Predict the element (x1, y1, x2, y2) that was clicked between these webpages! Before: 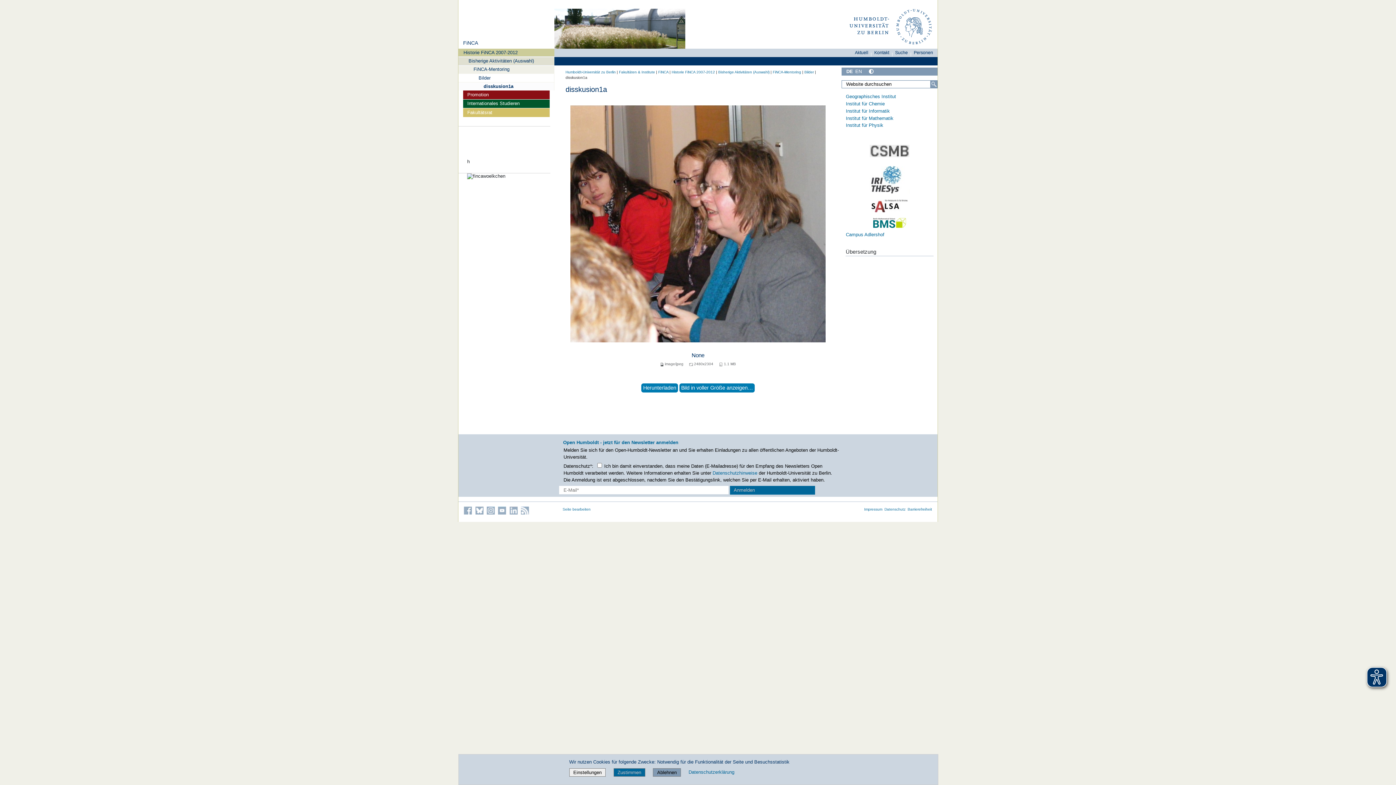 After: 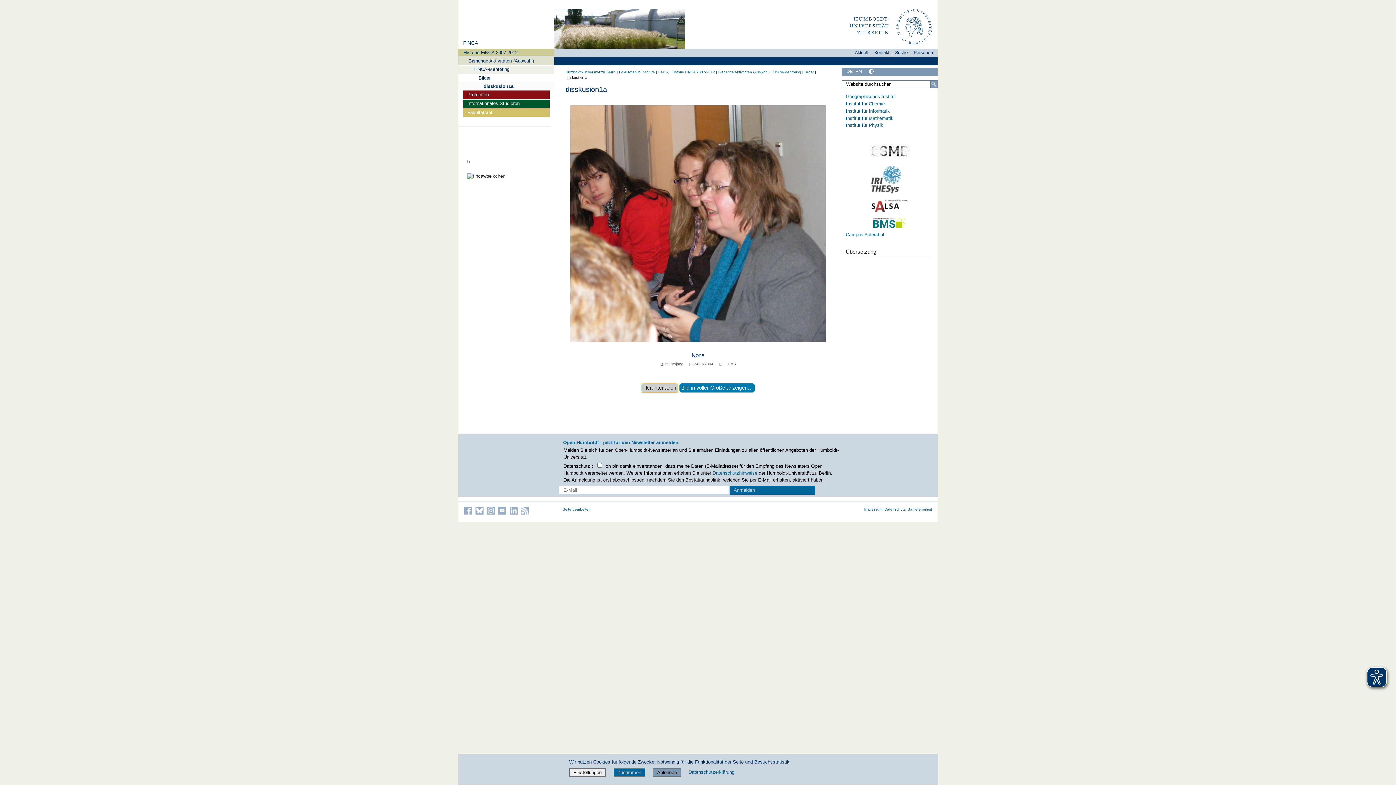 Action: label: Herunterladen bbox: (641, 383, 678, 392)